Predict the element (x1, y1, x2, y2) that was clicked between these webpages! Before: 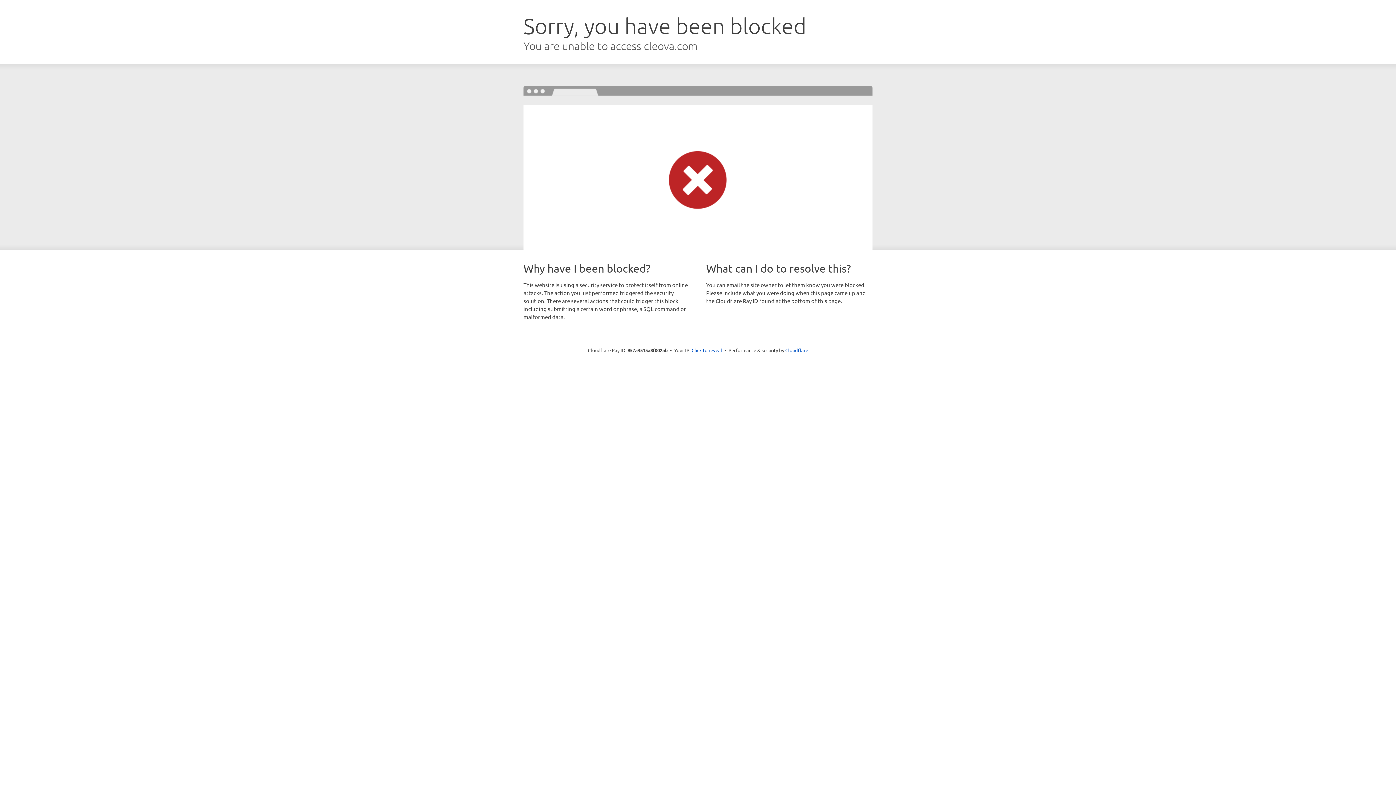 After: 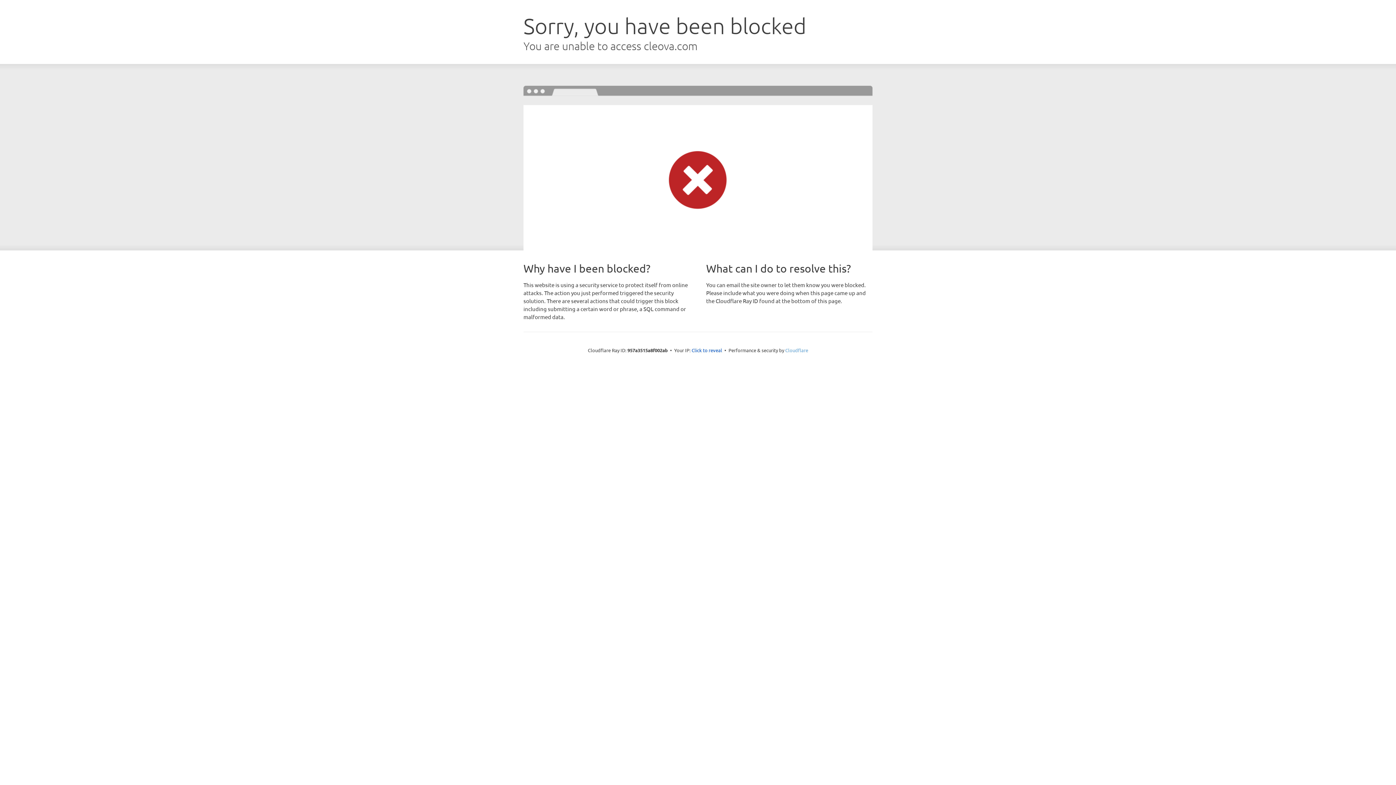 Action: bbox: (785, 347, 808, 353) label: Cloudflare